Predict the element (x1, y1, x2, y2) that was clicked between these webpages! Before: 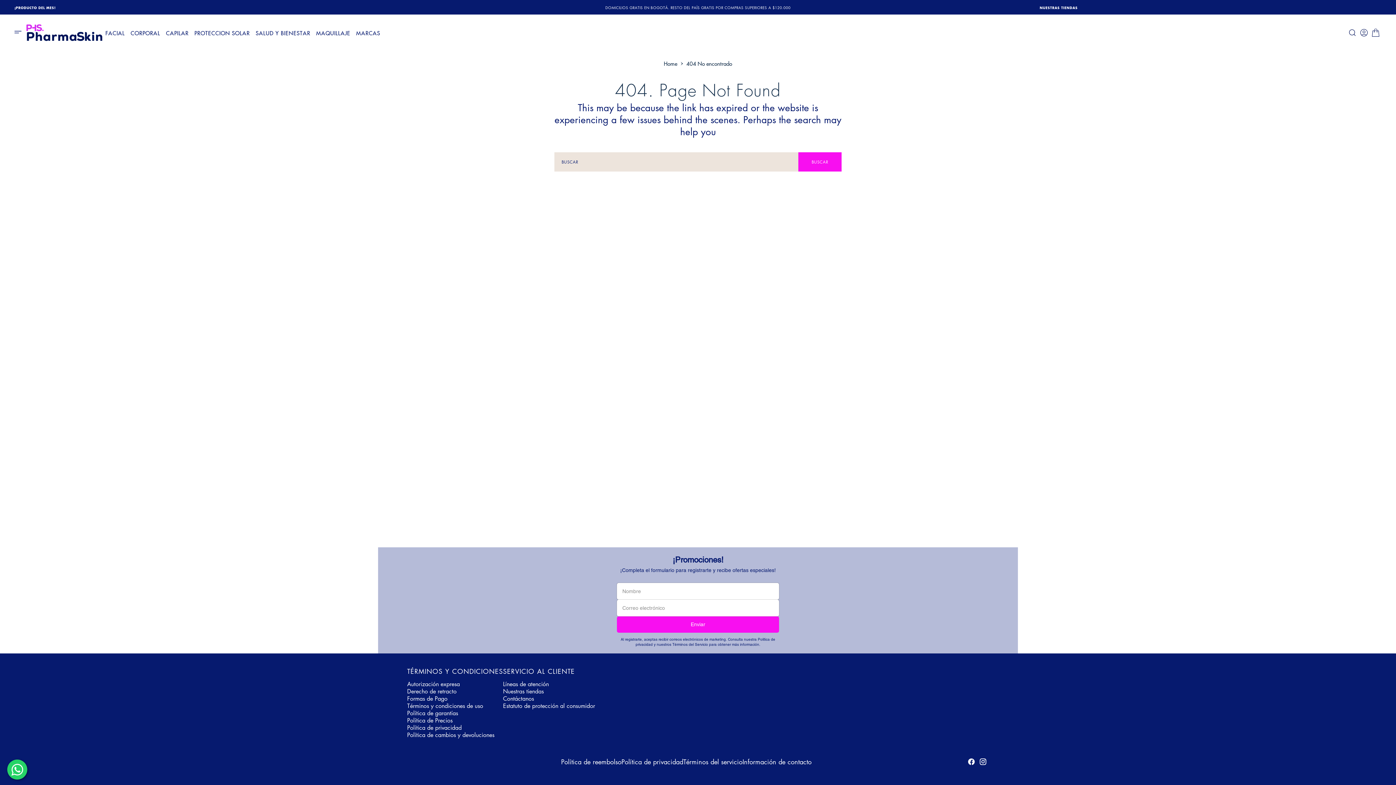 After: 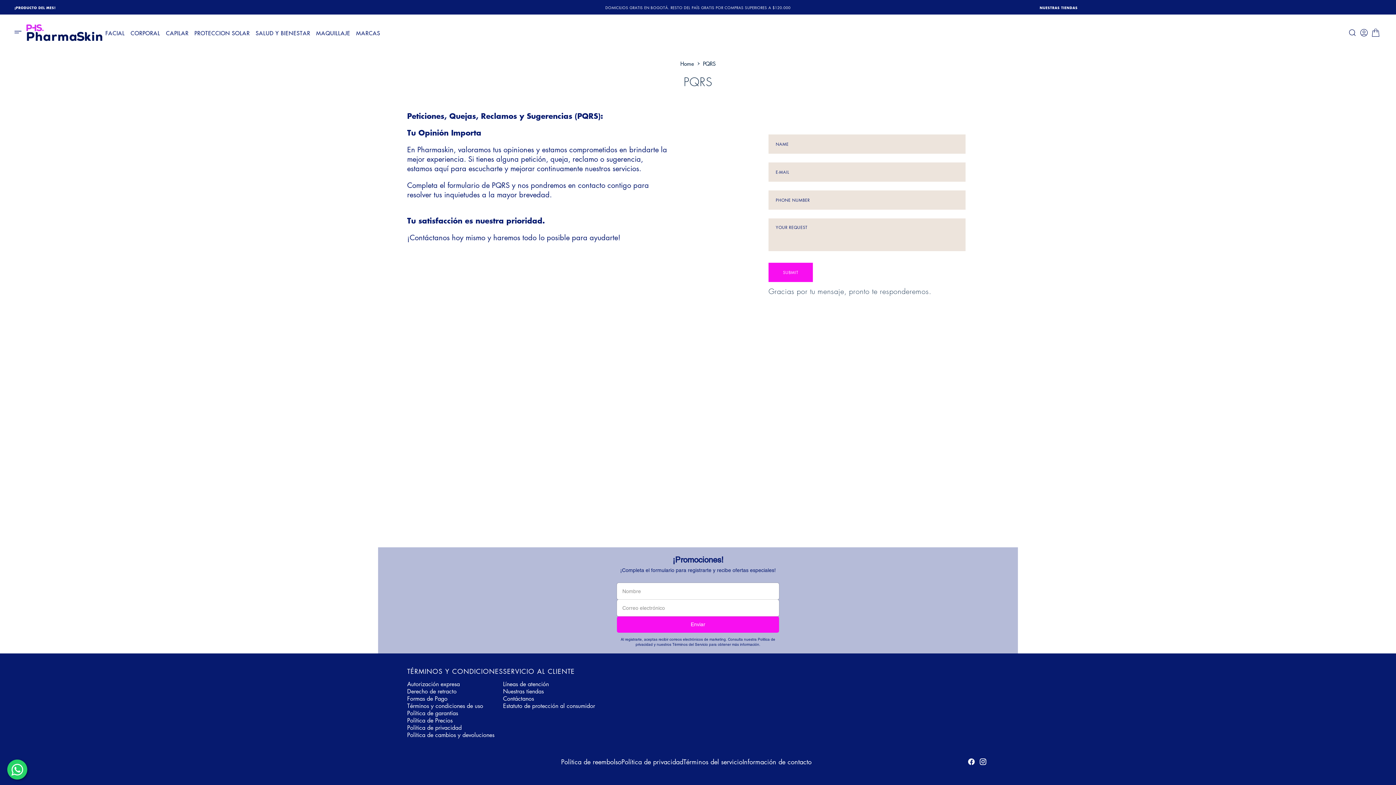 Action: bbox: (503, 694, 534, 702) label: Contáctanos